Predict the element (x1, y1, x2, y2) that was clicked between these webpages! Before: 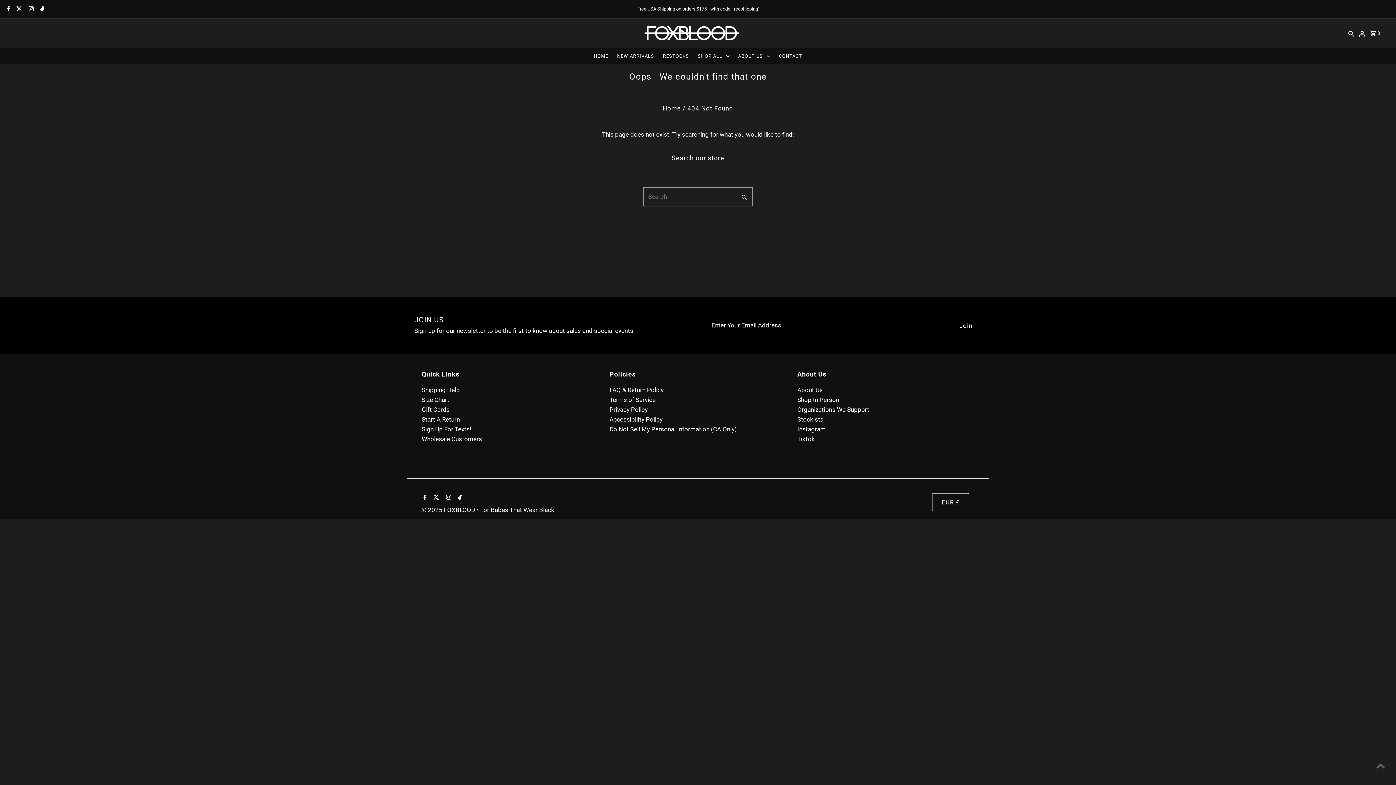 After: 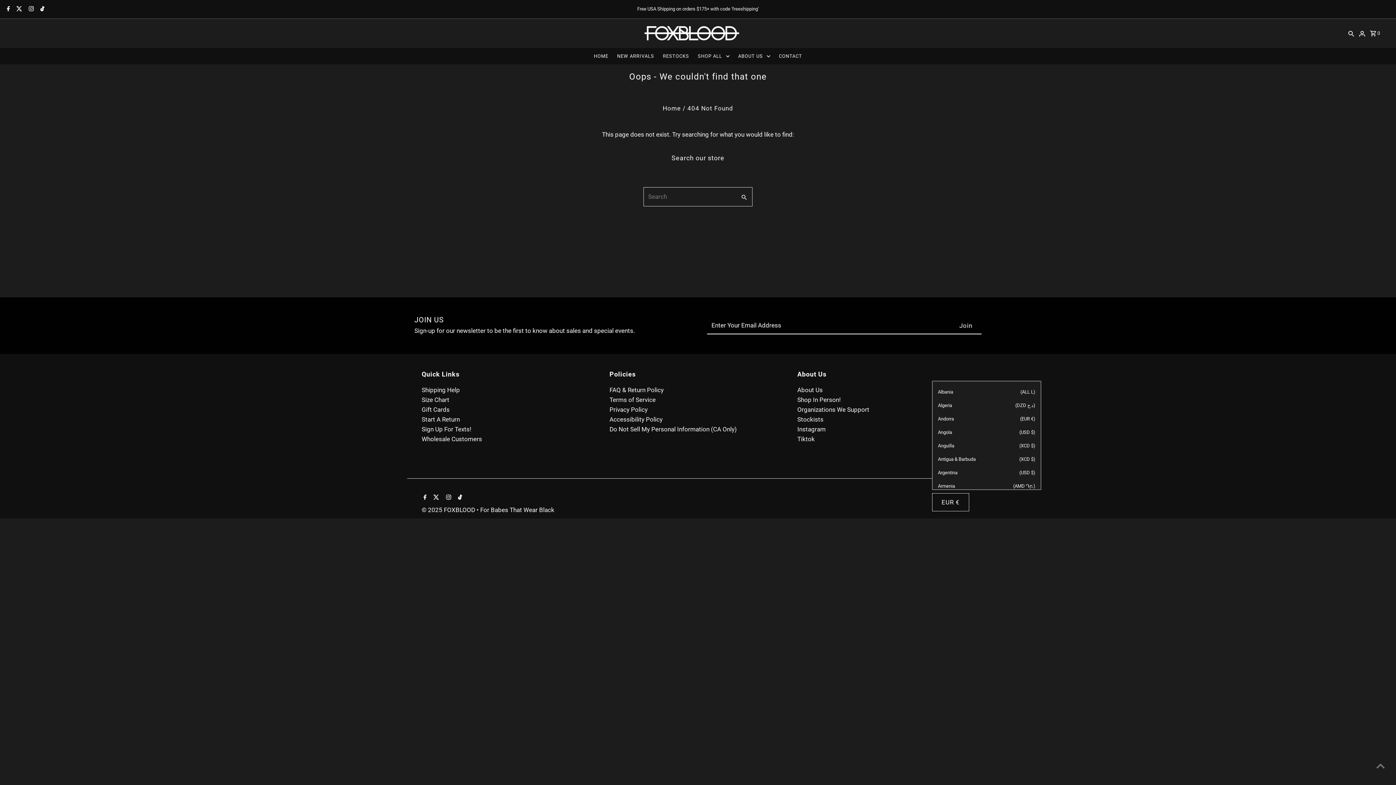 Action: bbox: (932, 493, 969, 511) label: EUR €